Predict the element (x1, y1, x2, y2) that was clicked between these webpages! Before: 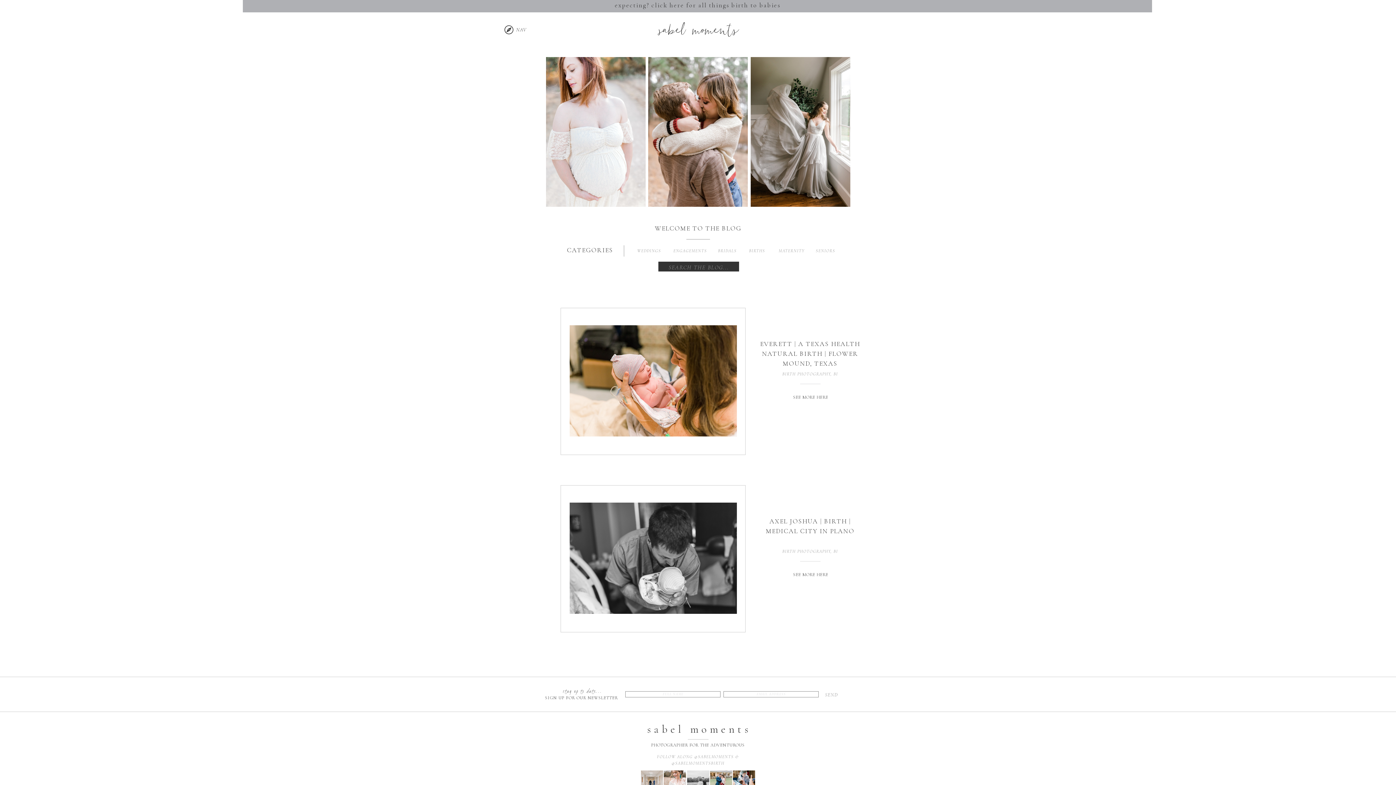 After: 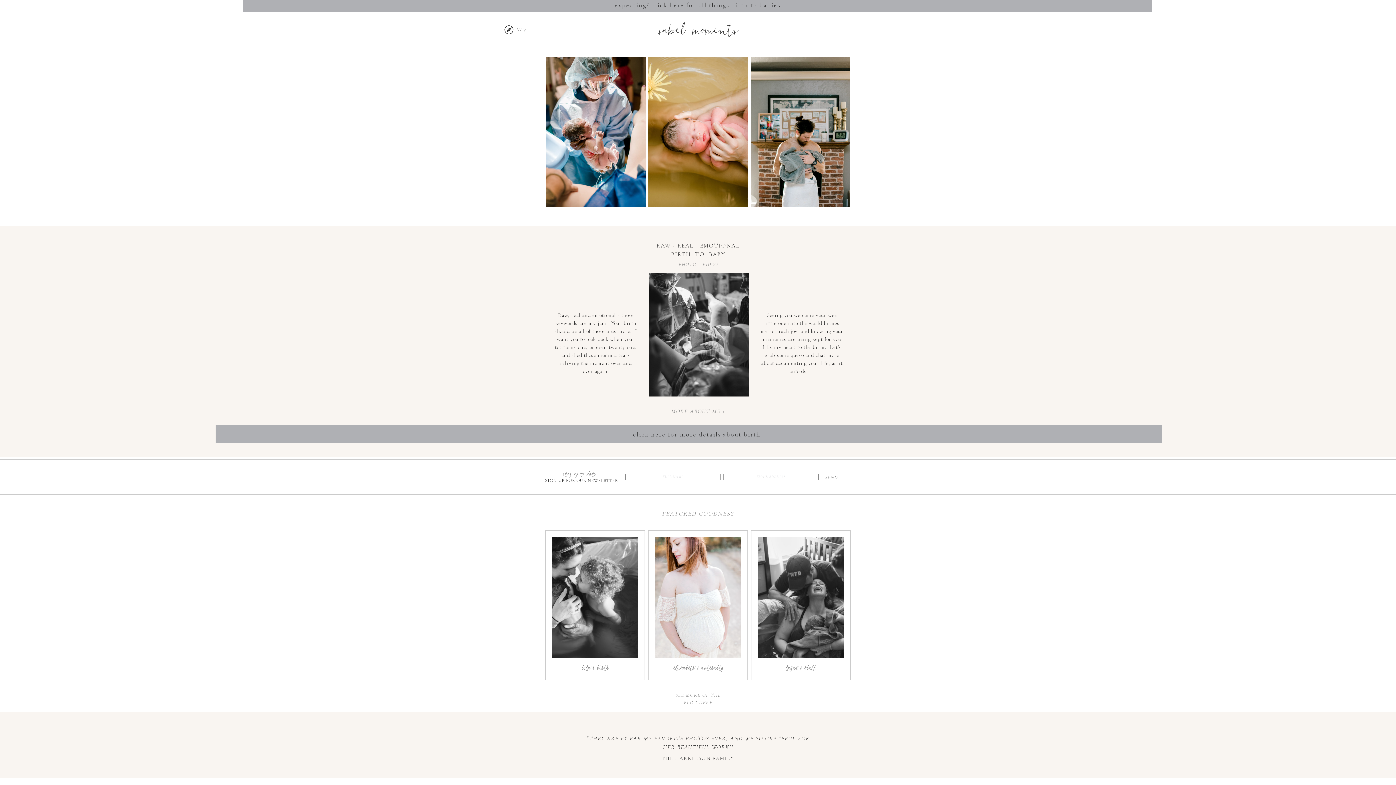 Action: label: expecting? click here for all things birth to babies bbox: (609, 0, 785, 8)